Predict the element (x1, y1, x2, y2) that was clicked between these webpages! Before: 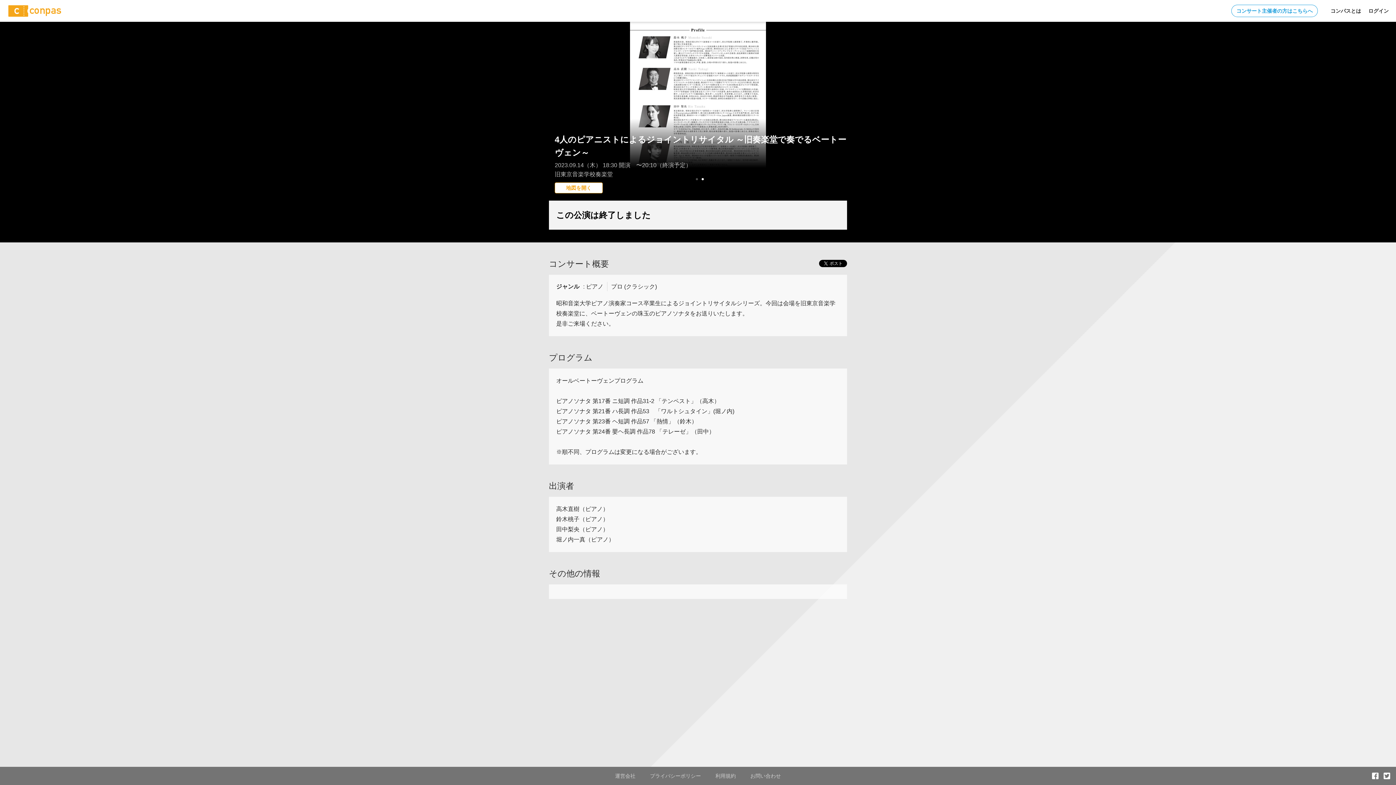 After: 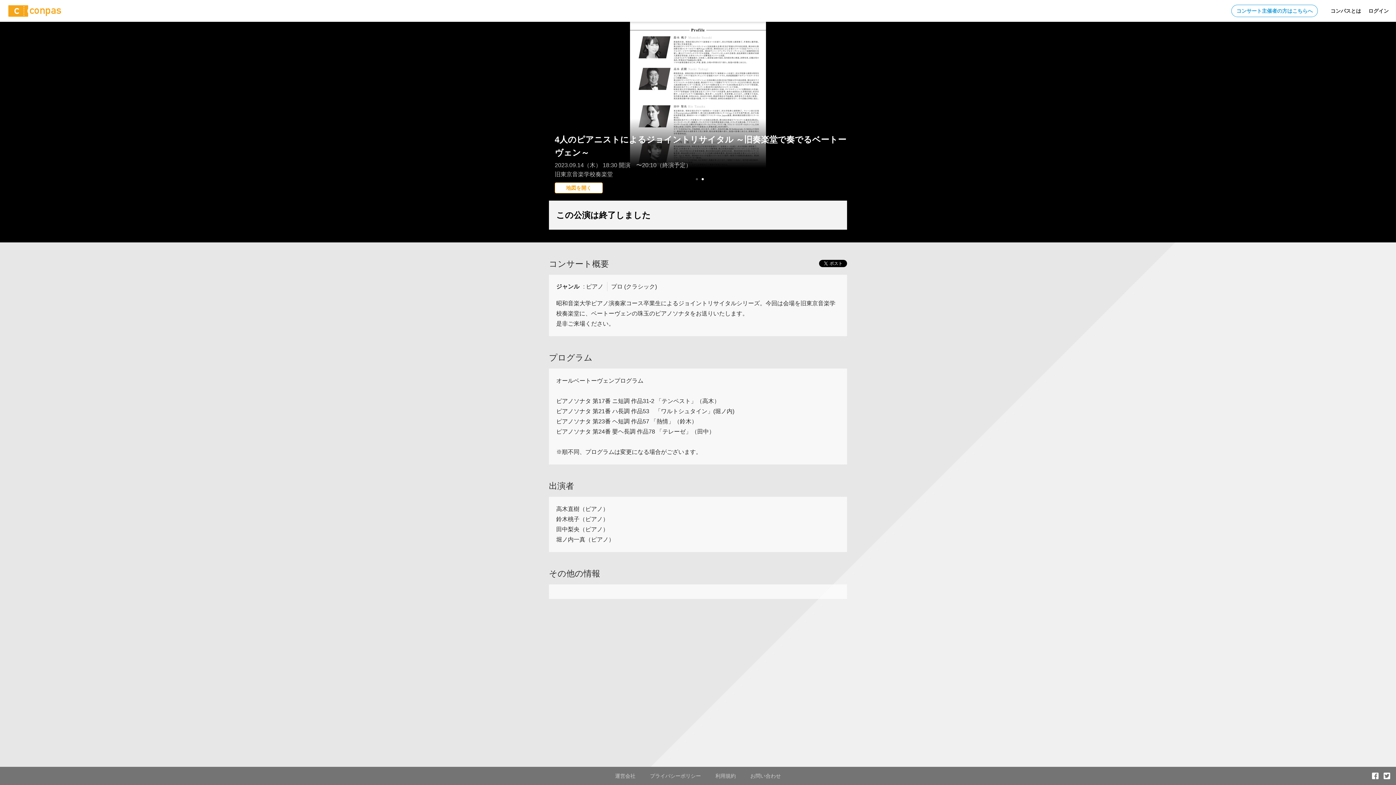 Action: label: 地図を開く bbox: (554, 182, 602, 193)